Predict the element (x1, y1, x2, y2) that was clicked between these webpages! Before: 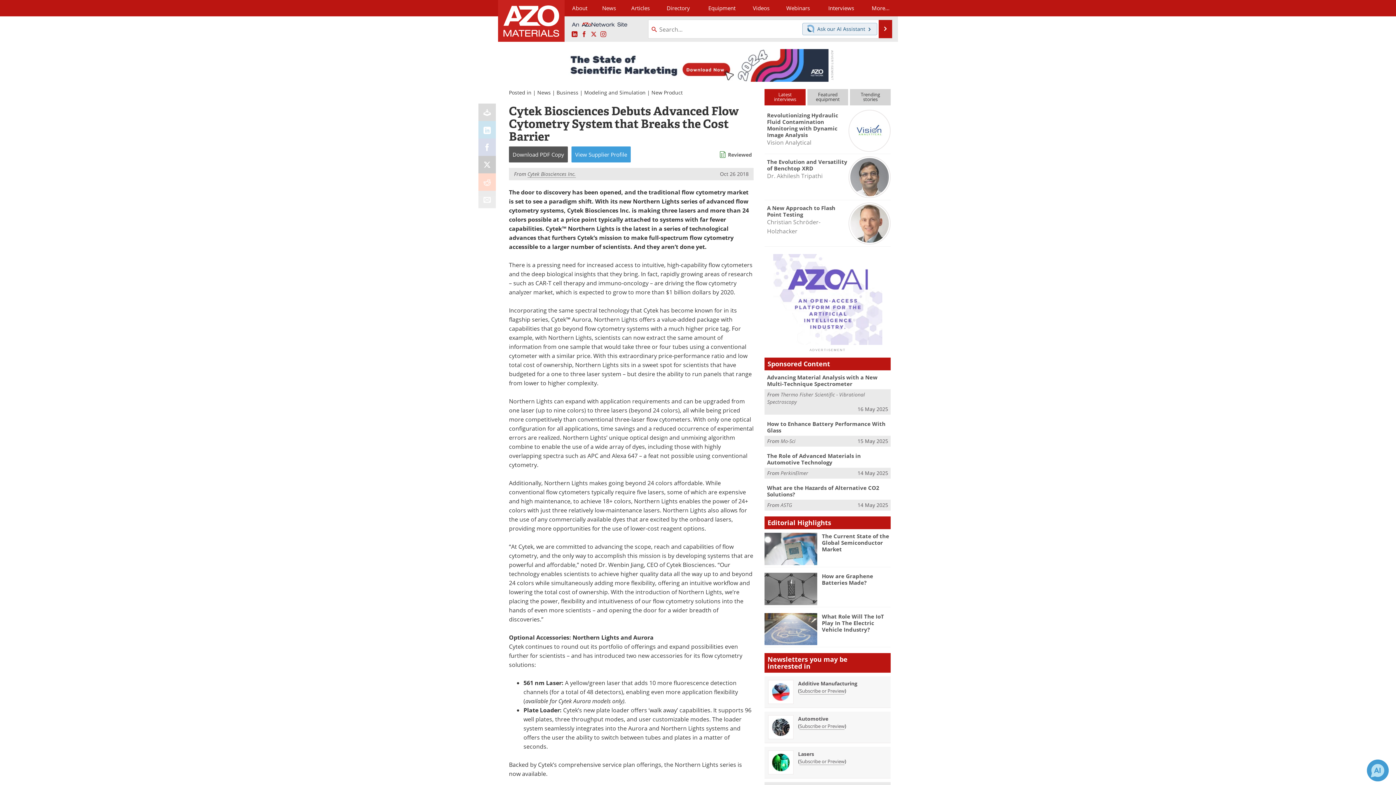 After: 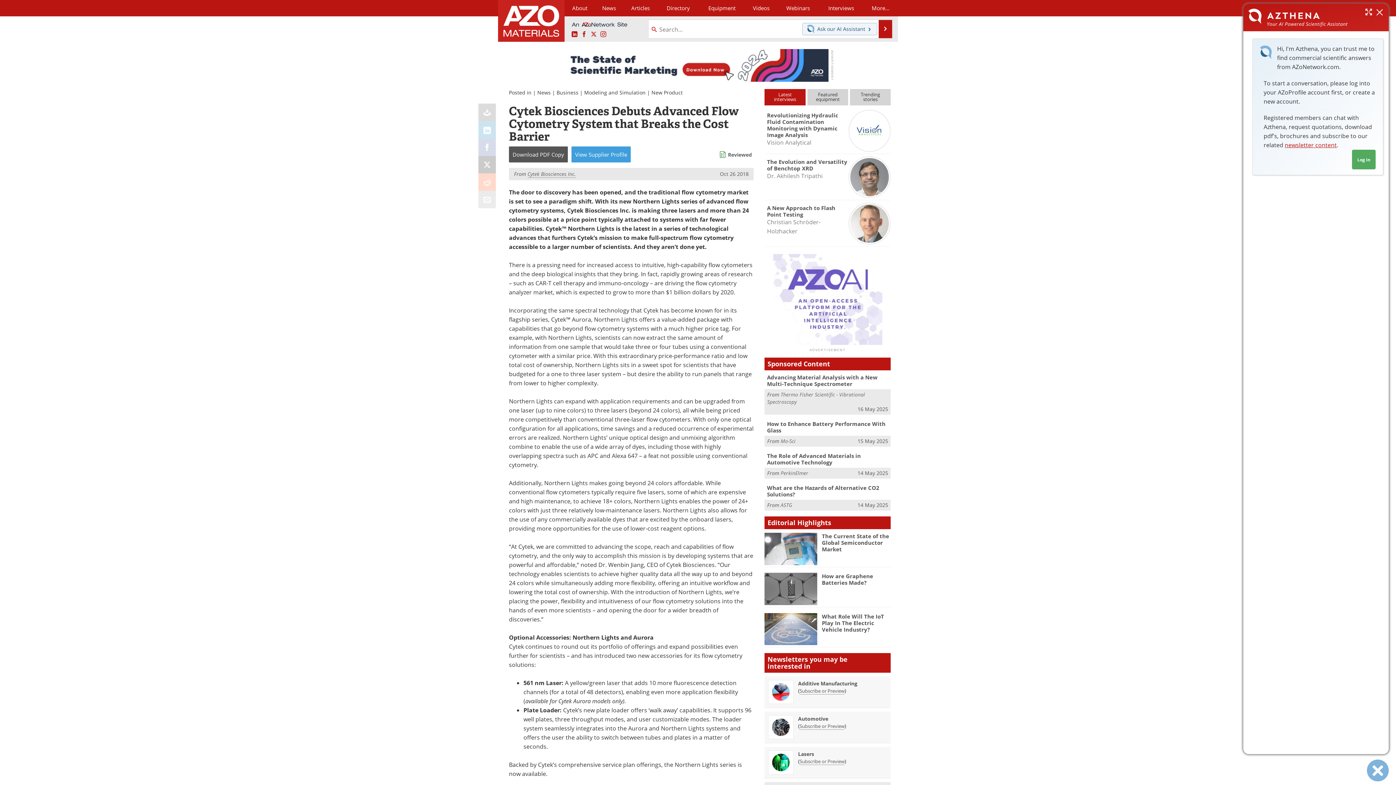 Action: label:  Ask our AI Assistant  bbox: (802, 22, 877, 35)